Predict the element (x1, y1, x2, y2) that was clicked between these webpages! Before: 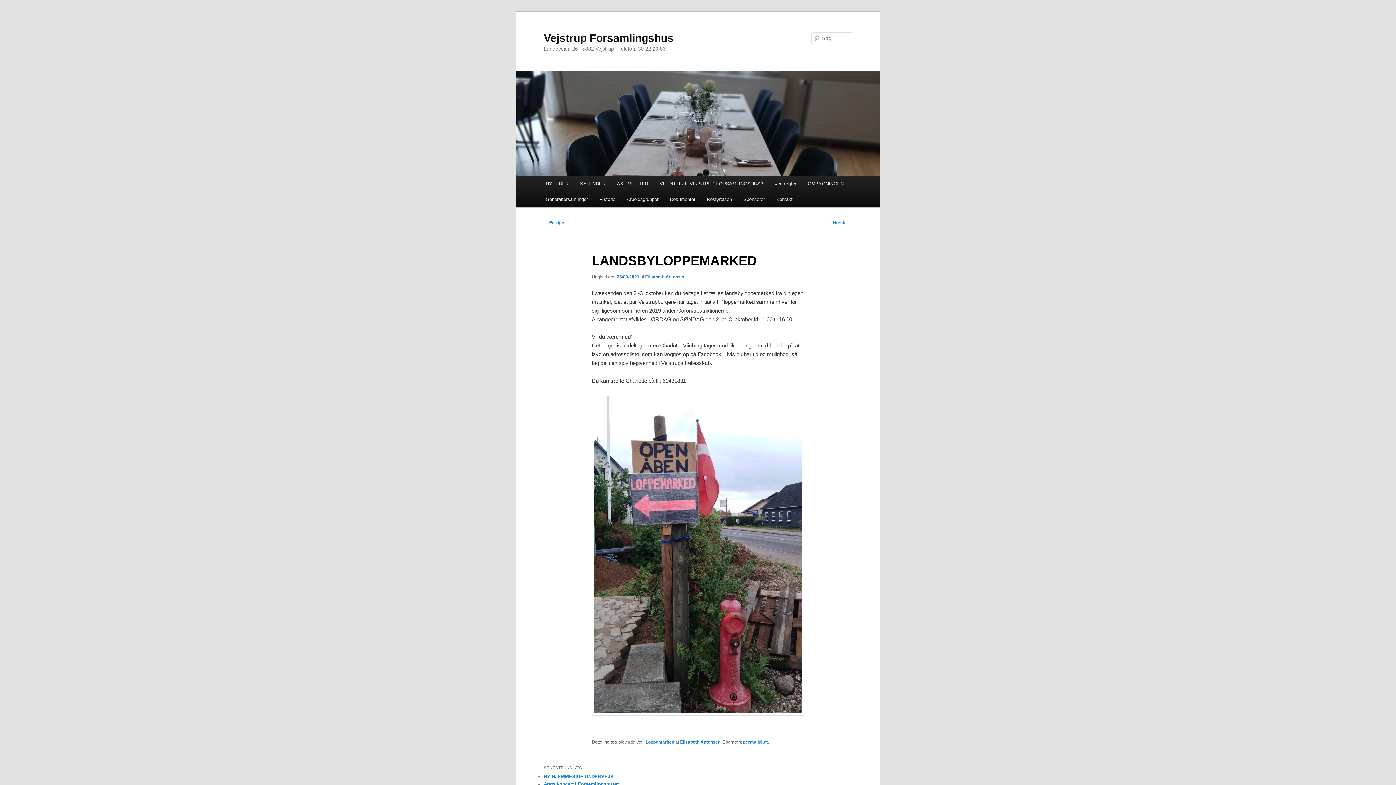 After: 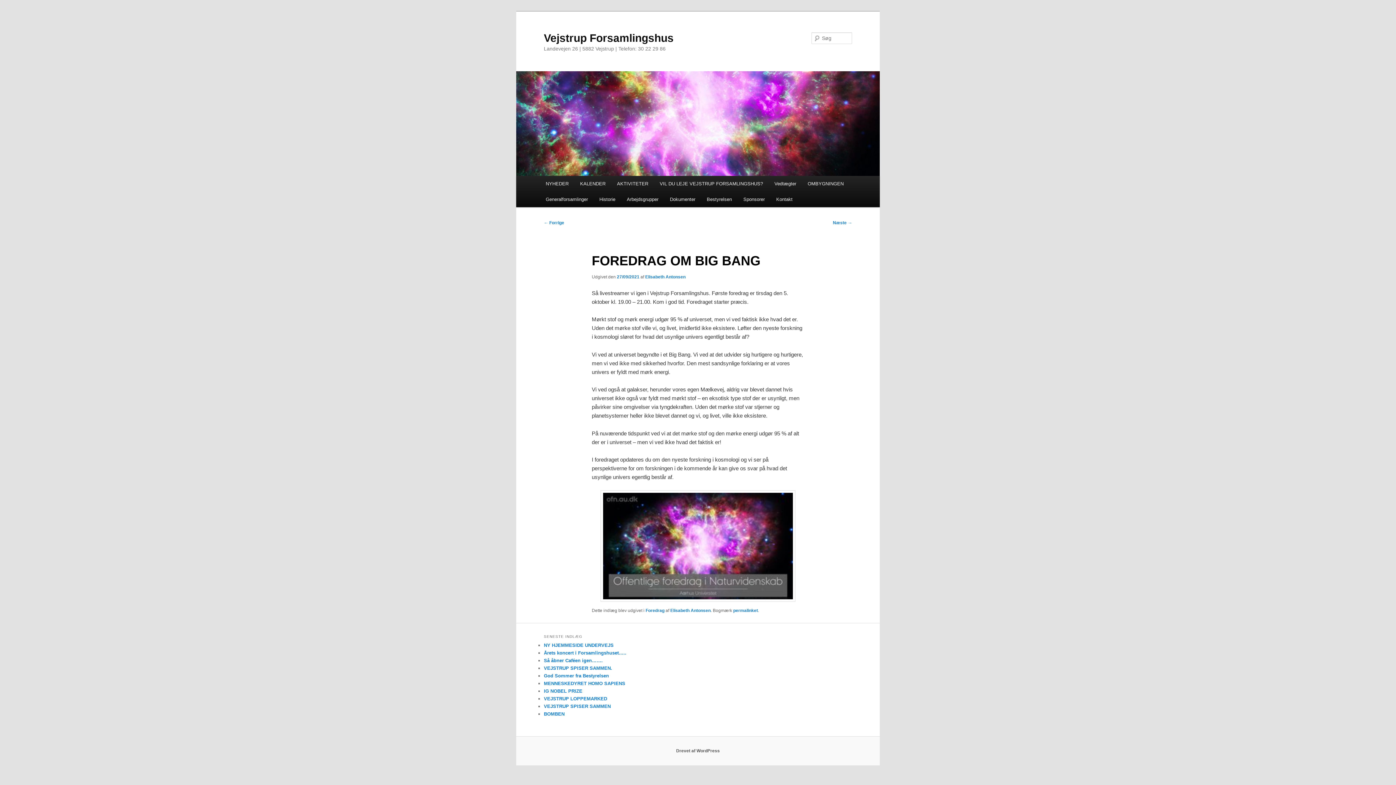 Action: label: Næste → bbox: (833, 220, 852, 225)